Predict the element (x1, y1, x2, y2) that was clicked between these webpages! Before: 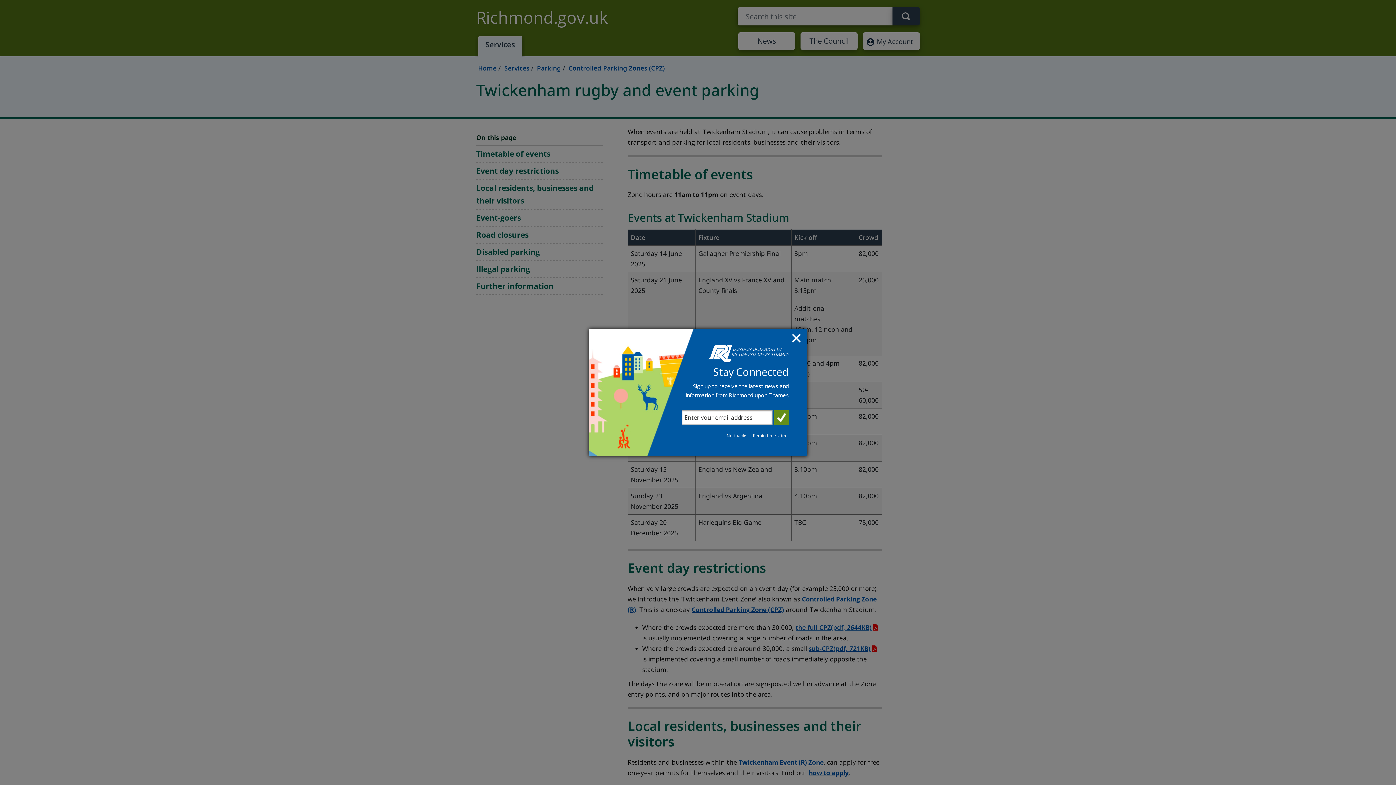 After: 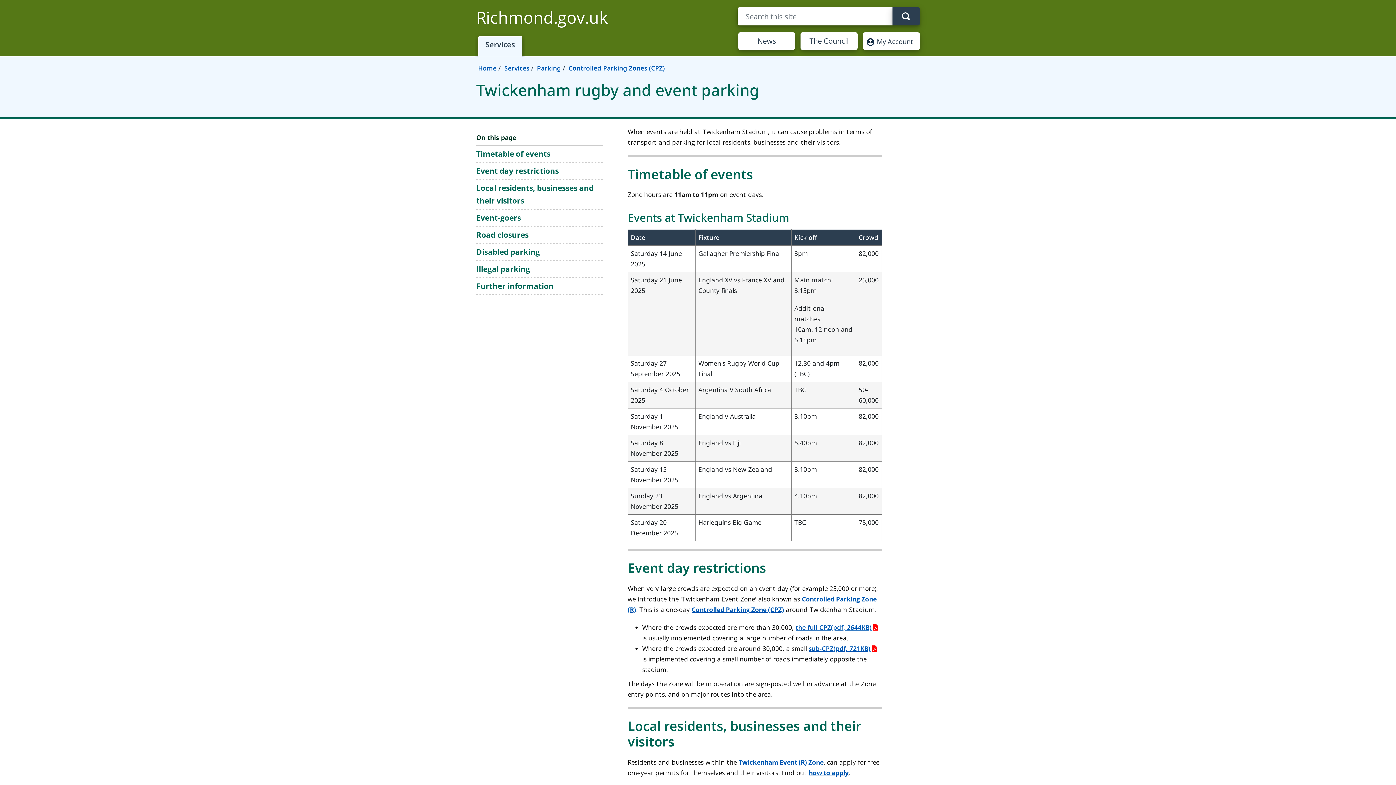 Action: bbox: (724, 432, 749, 439) label: No thanks